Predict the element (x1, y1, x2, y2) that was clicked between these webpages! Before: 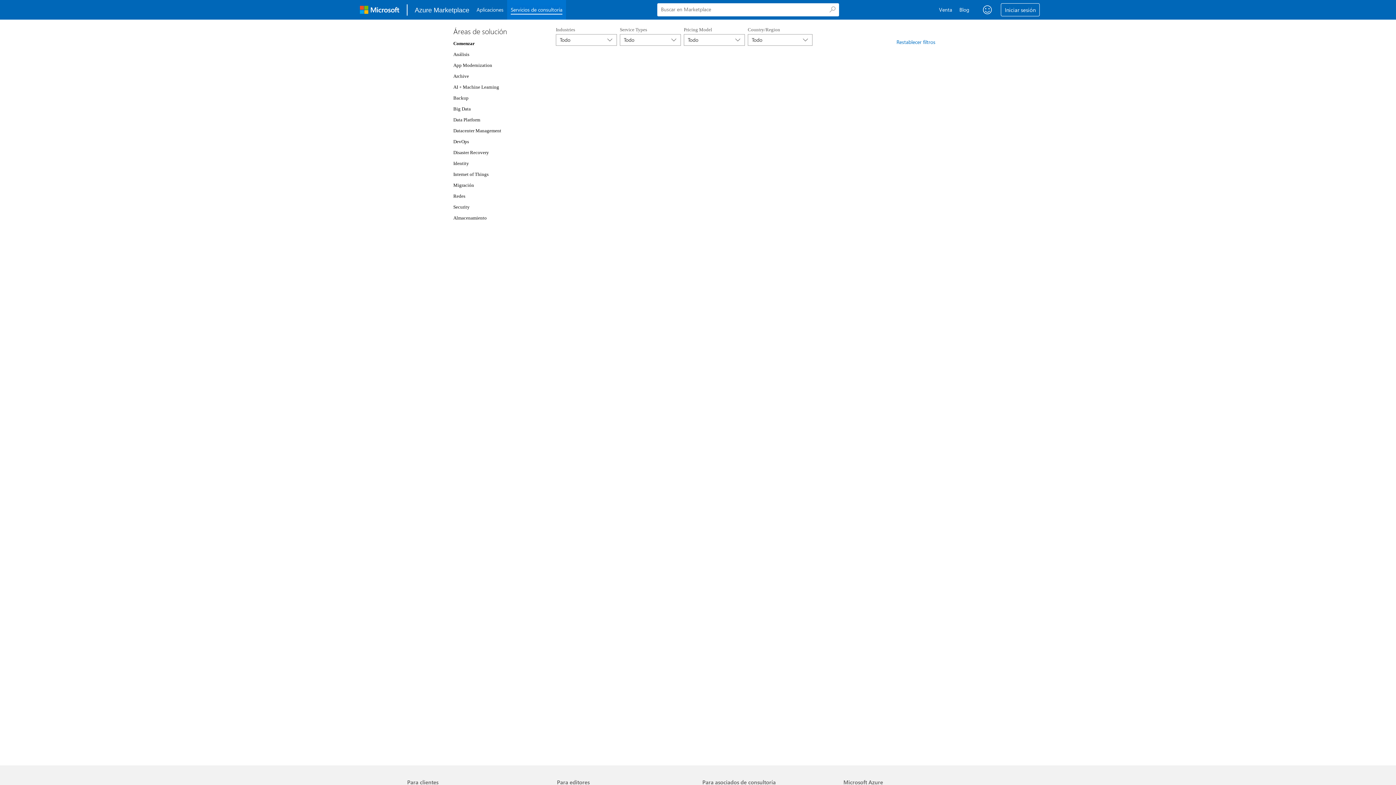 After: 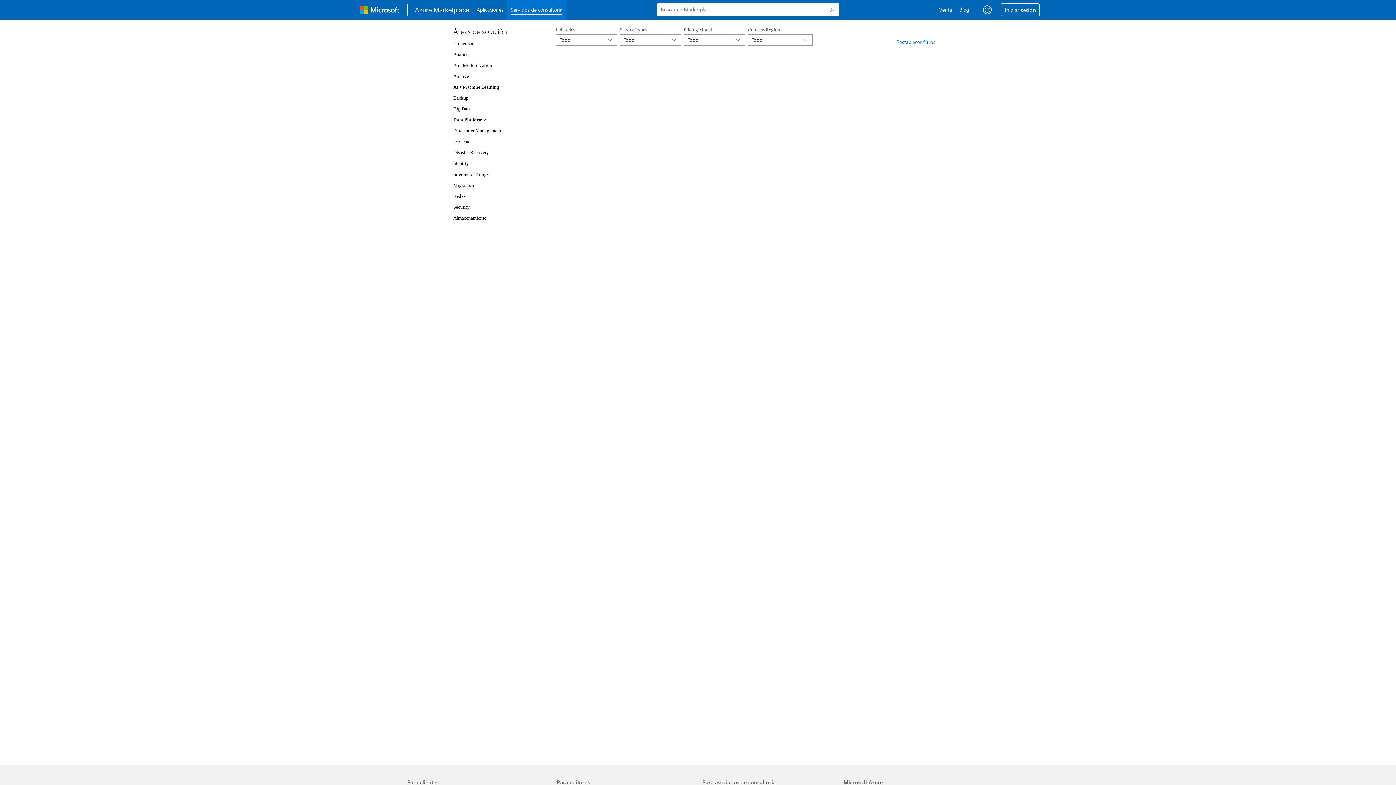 Action: label: Data Platform bbox: (453, 117, 480, 122)